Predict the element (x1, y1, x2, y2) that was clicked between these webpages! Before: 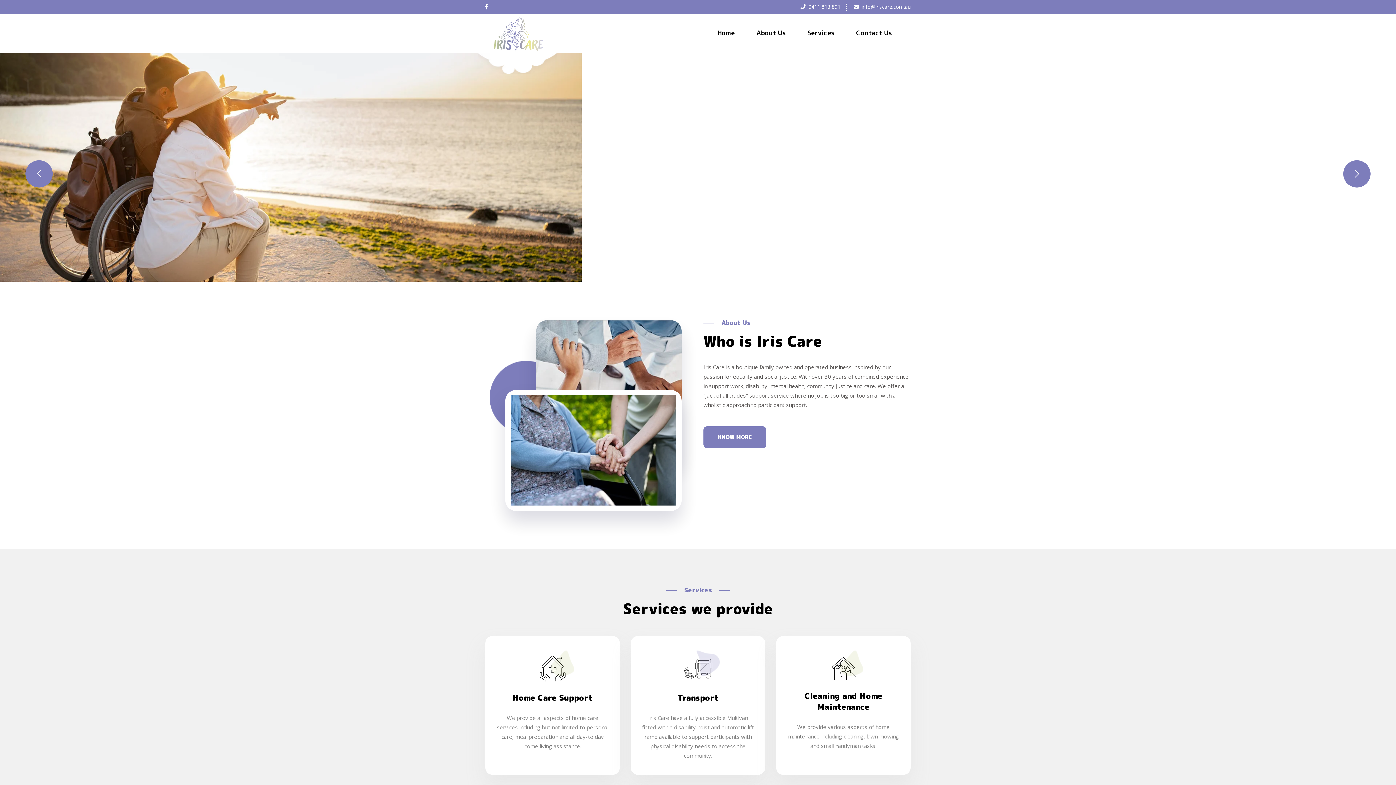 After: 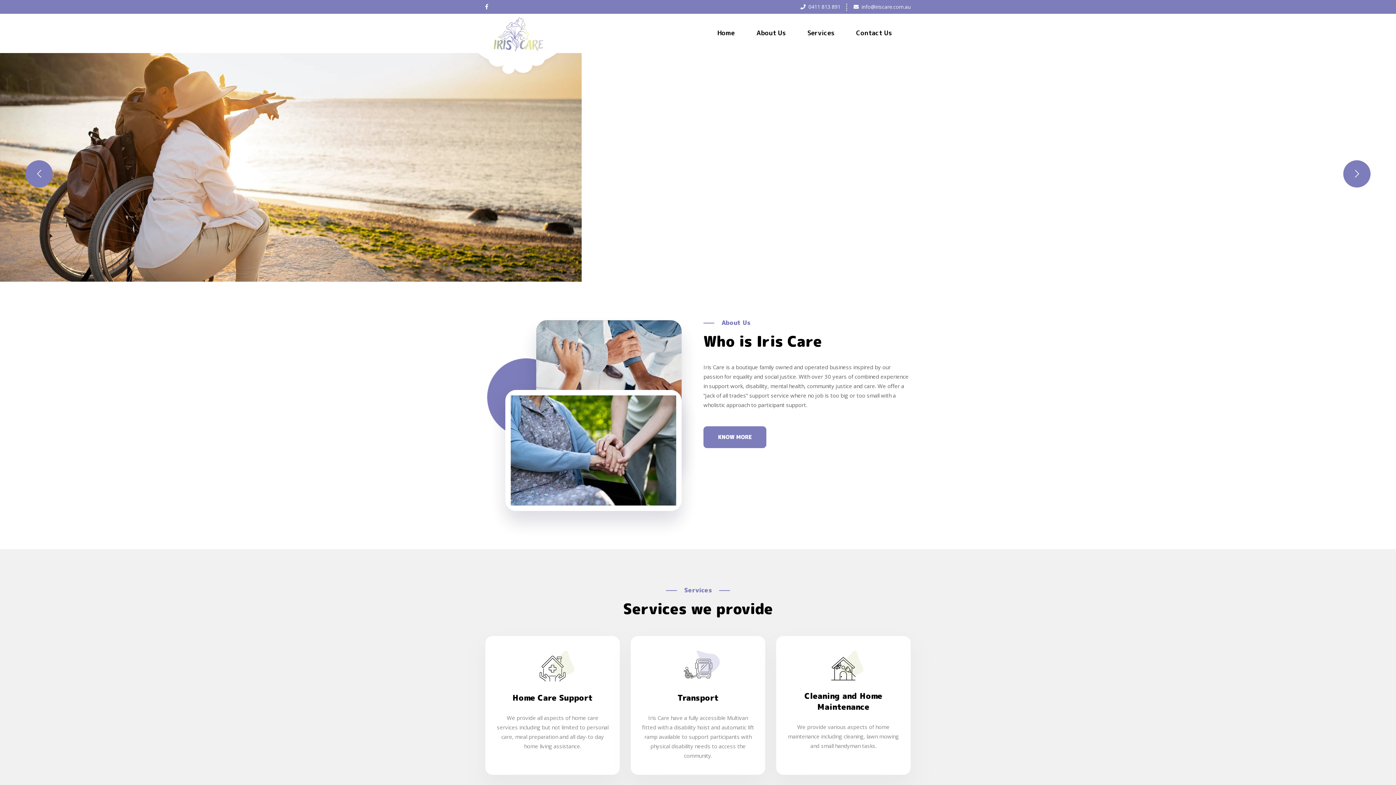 Action: bbox: (491, 30, 546, 37)